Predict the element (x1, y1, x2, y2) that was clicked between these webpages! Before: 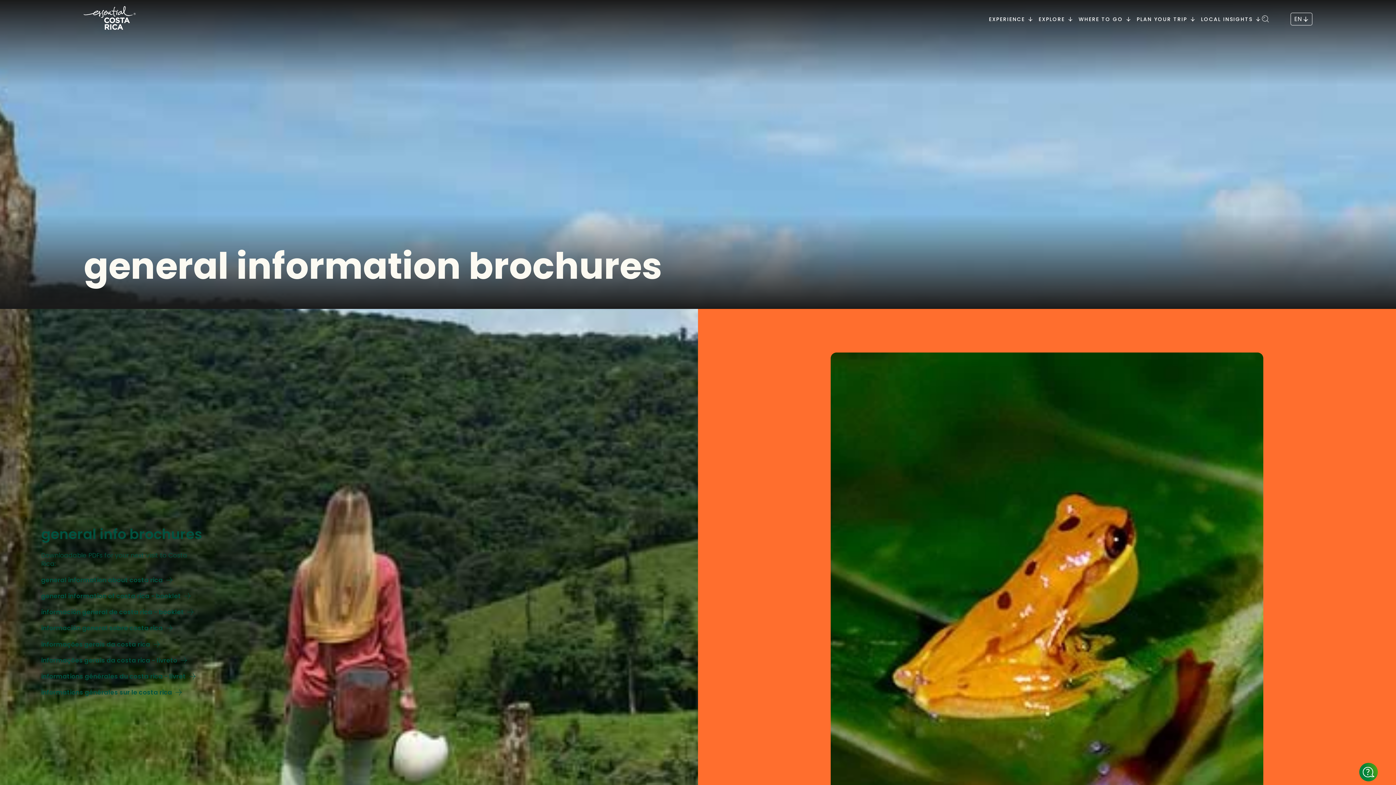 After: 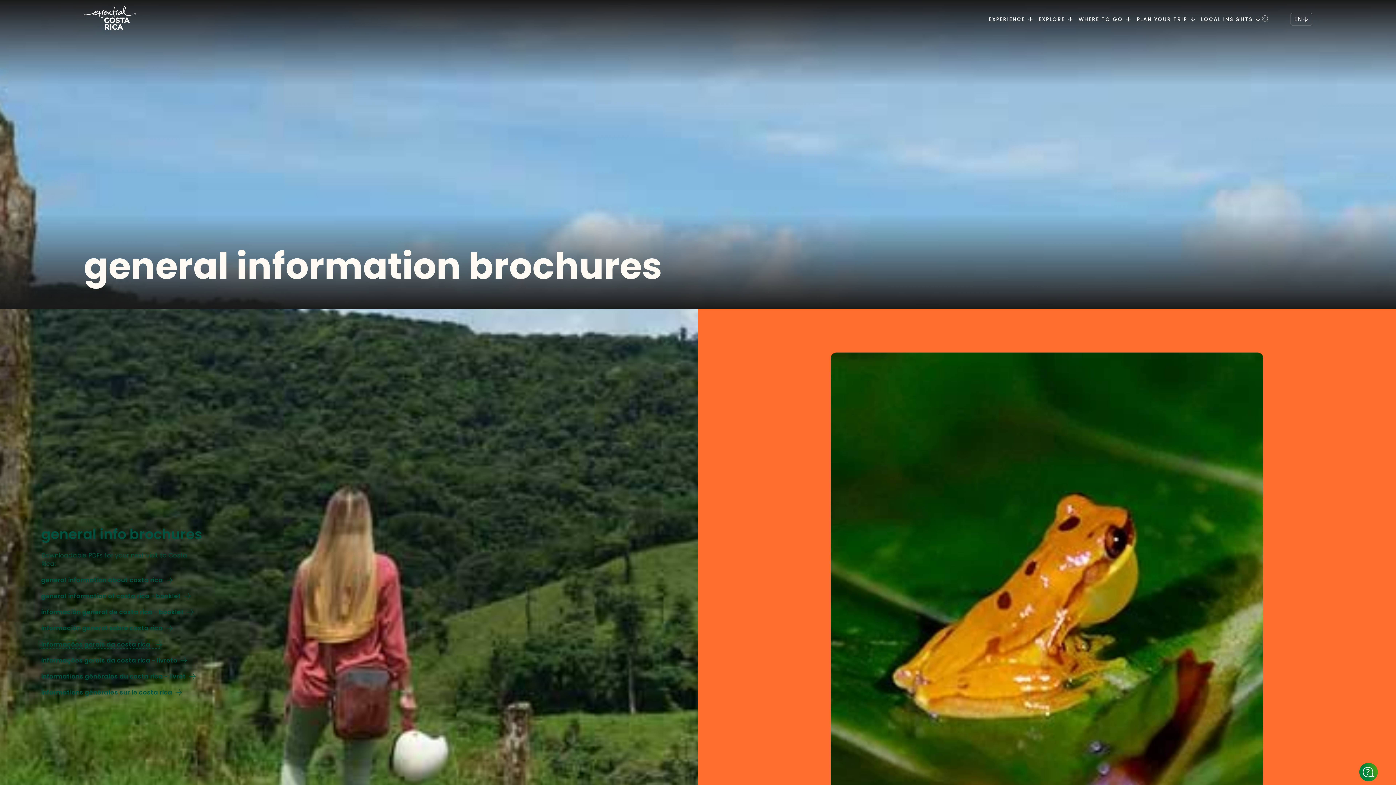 Action: bbox: (41, 641, 159, 647) label: Informações Gerais da Costa Rica (opens in a new tab)